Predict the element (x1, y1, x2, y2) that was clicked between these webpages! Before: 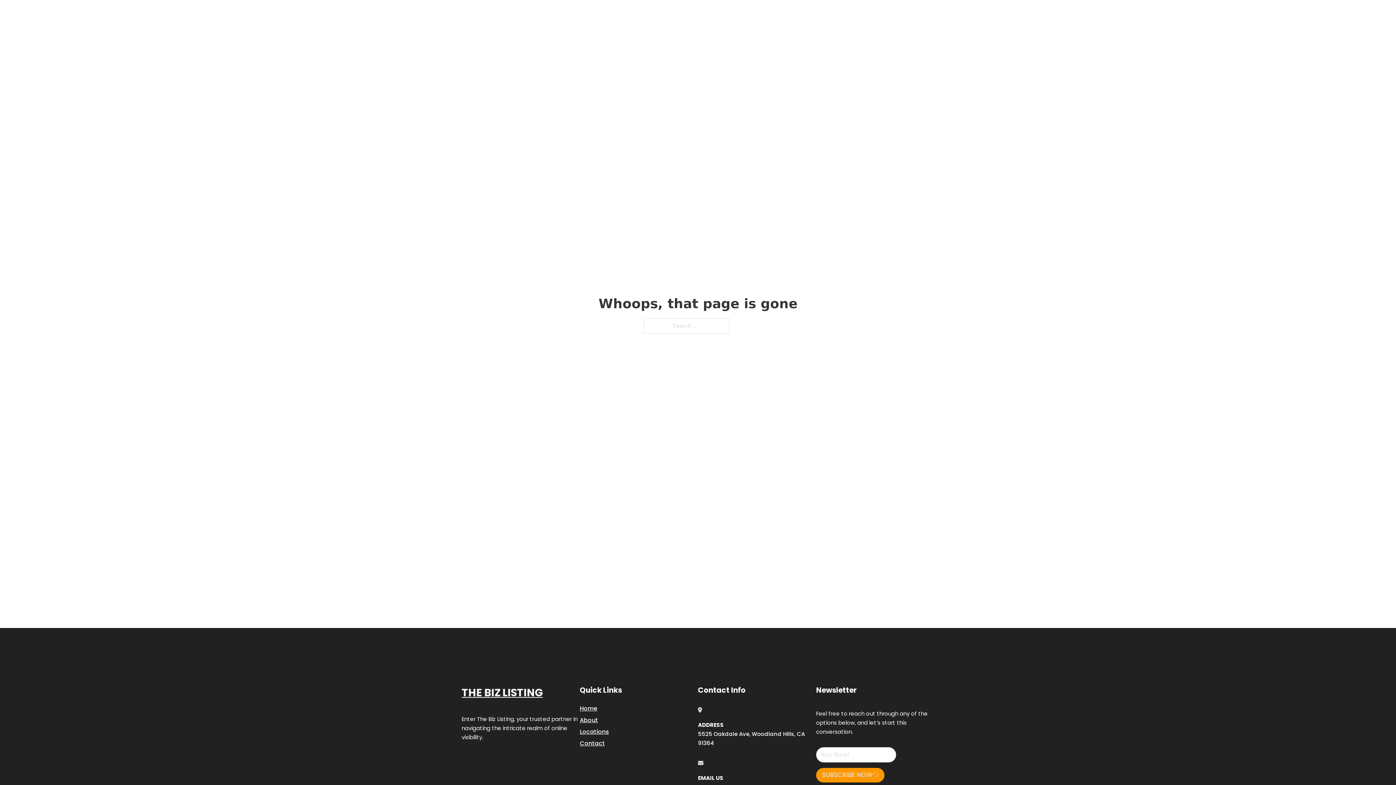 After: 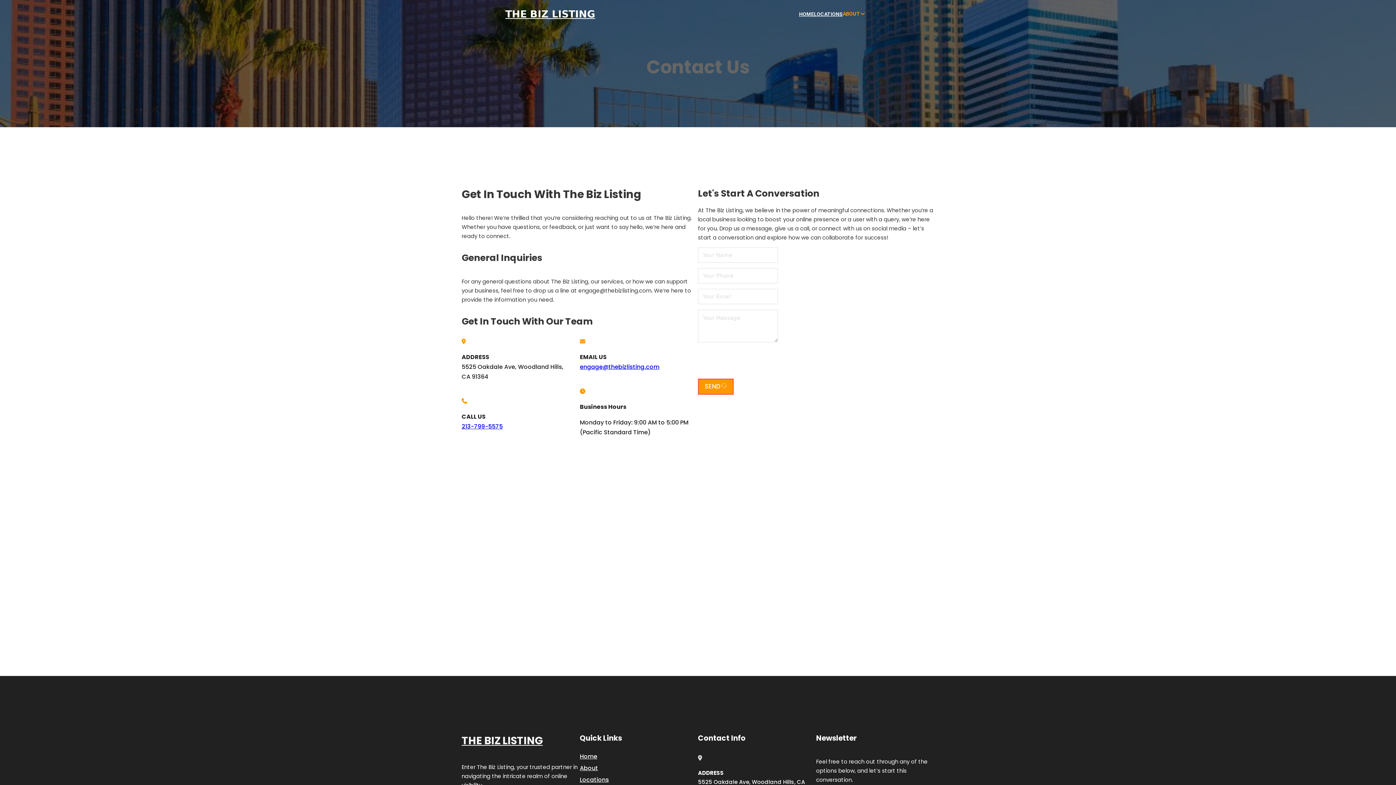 Action: bbox: (580, 738, 605, 748) label: Contact